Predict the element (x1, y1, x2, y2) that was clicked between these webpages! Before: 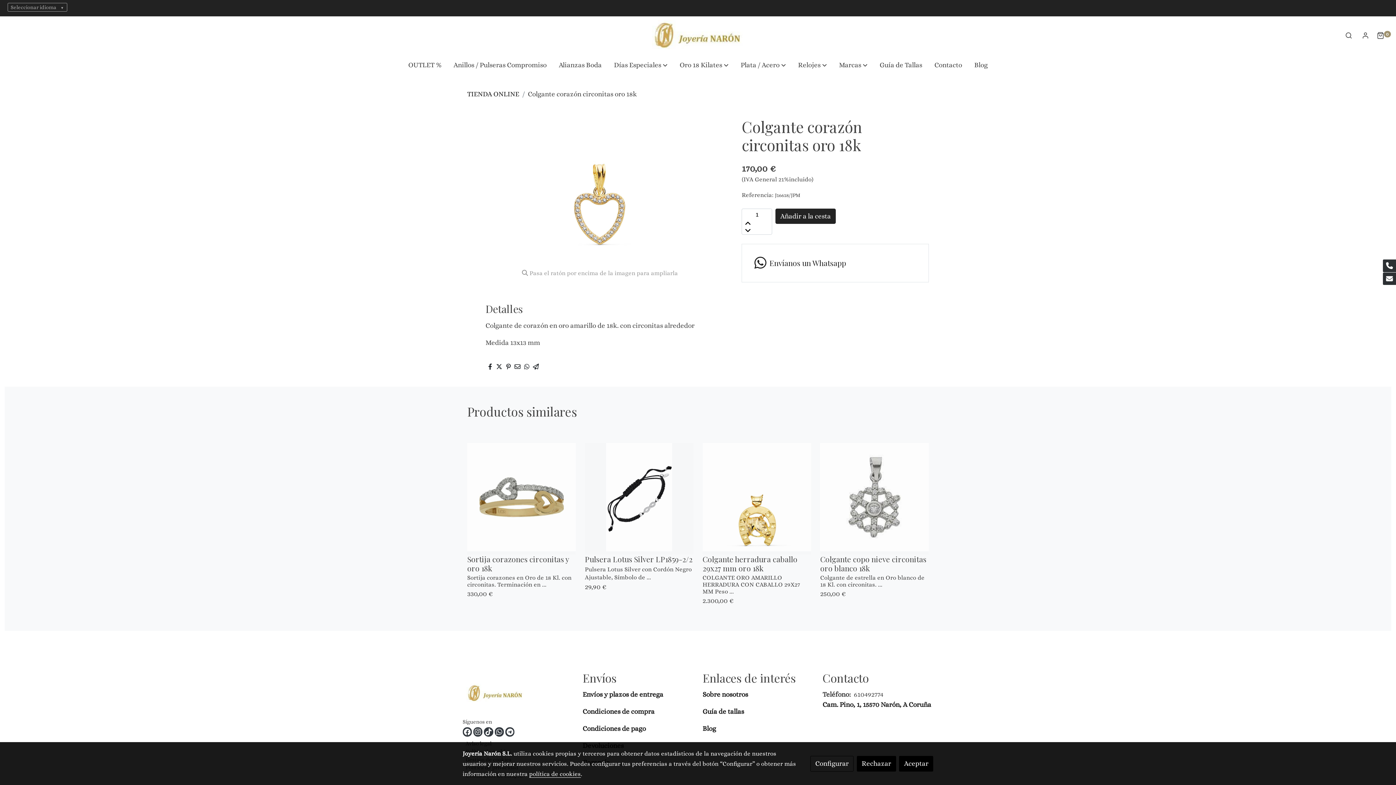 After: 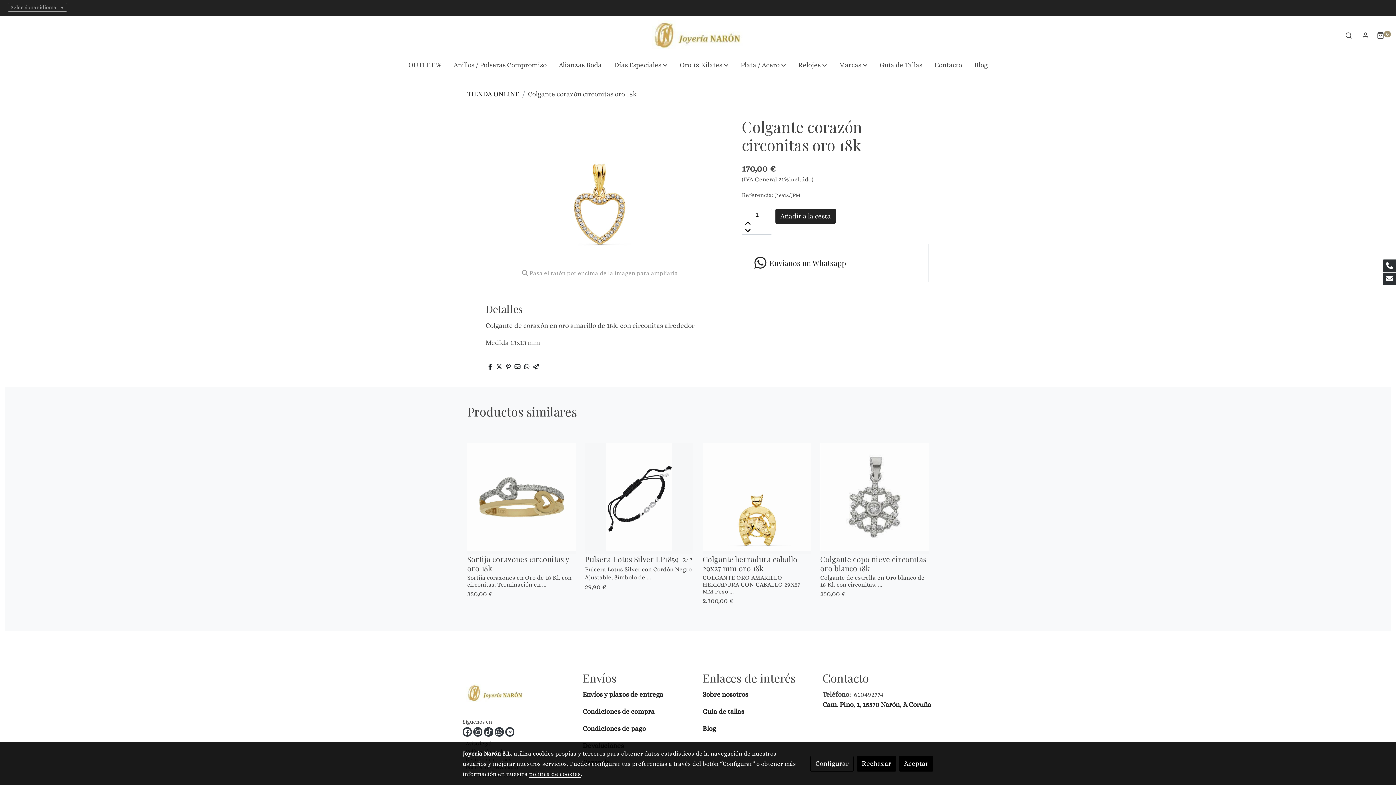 Action: bbox: (488, 362, 492, 371)